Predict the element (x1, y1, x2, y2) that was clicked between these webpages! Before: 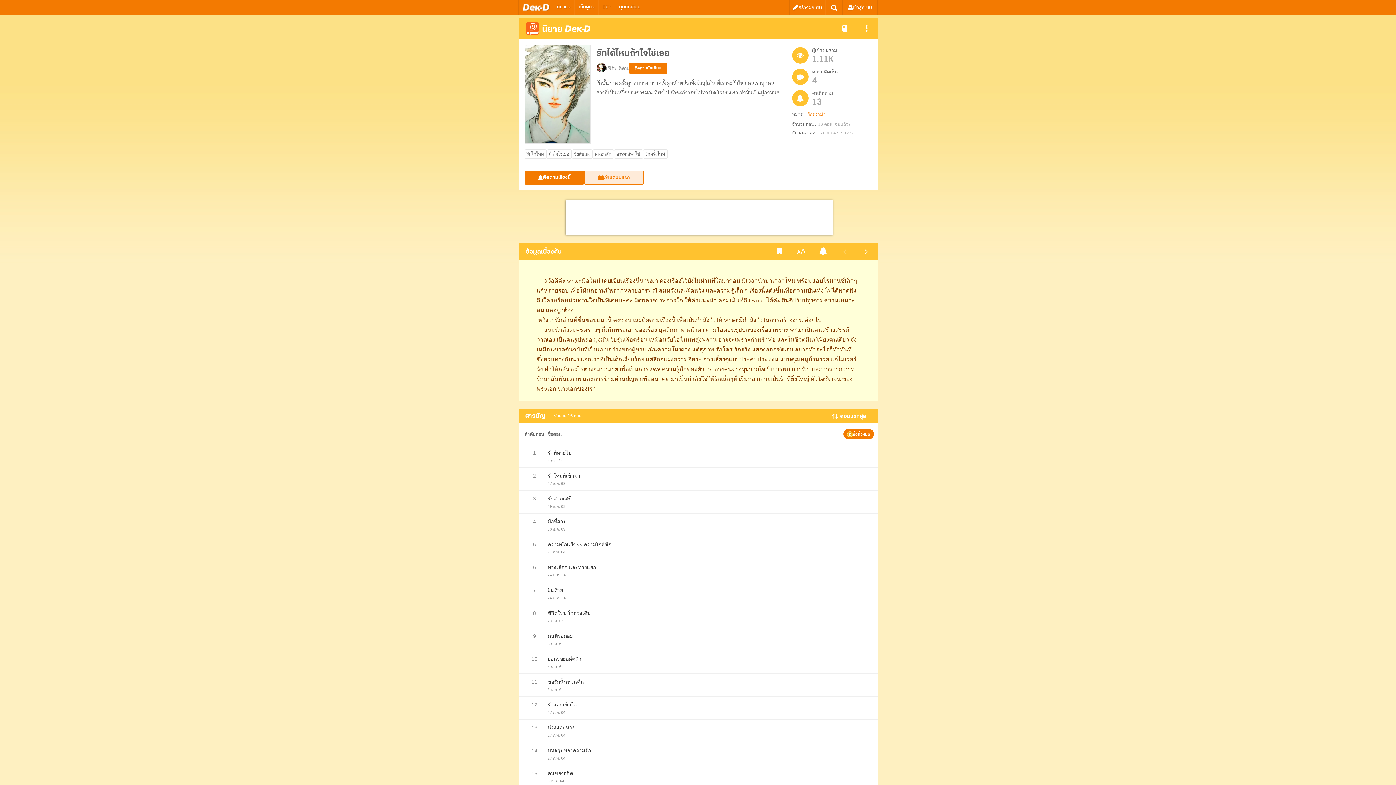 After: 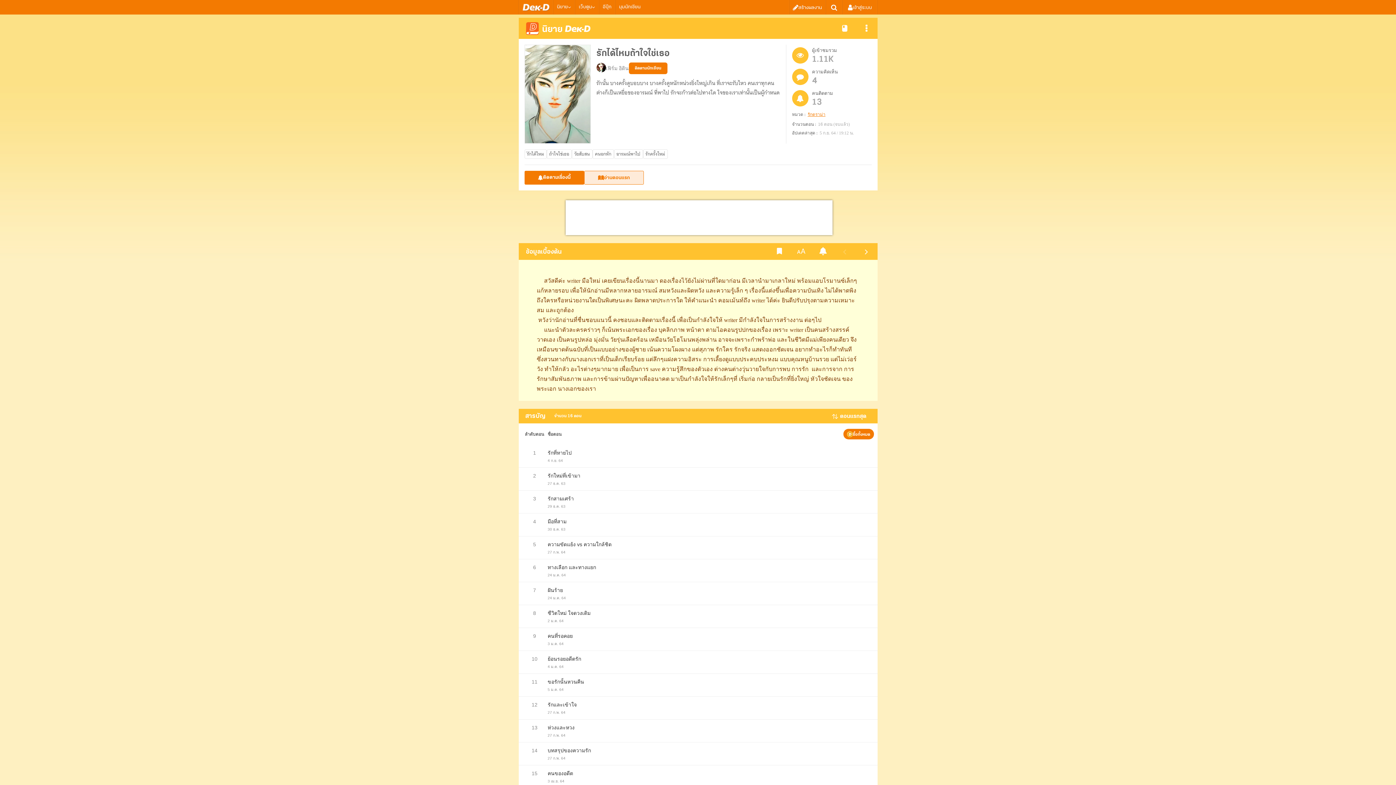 Action: label: รักดราม่า bbox: (807, 112, 825, 117)